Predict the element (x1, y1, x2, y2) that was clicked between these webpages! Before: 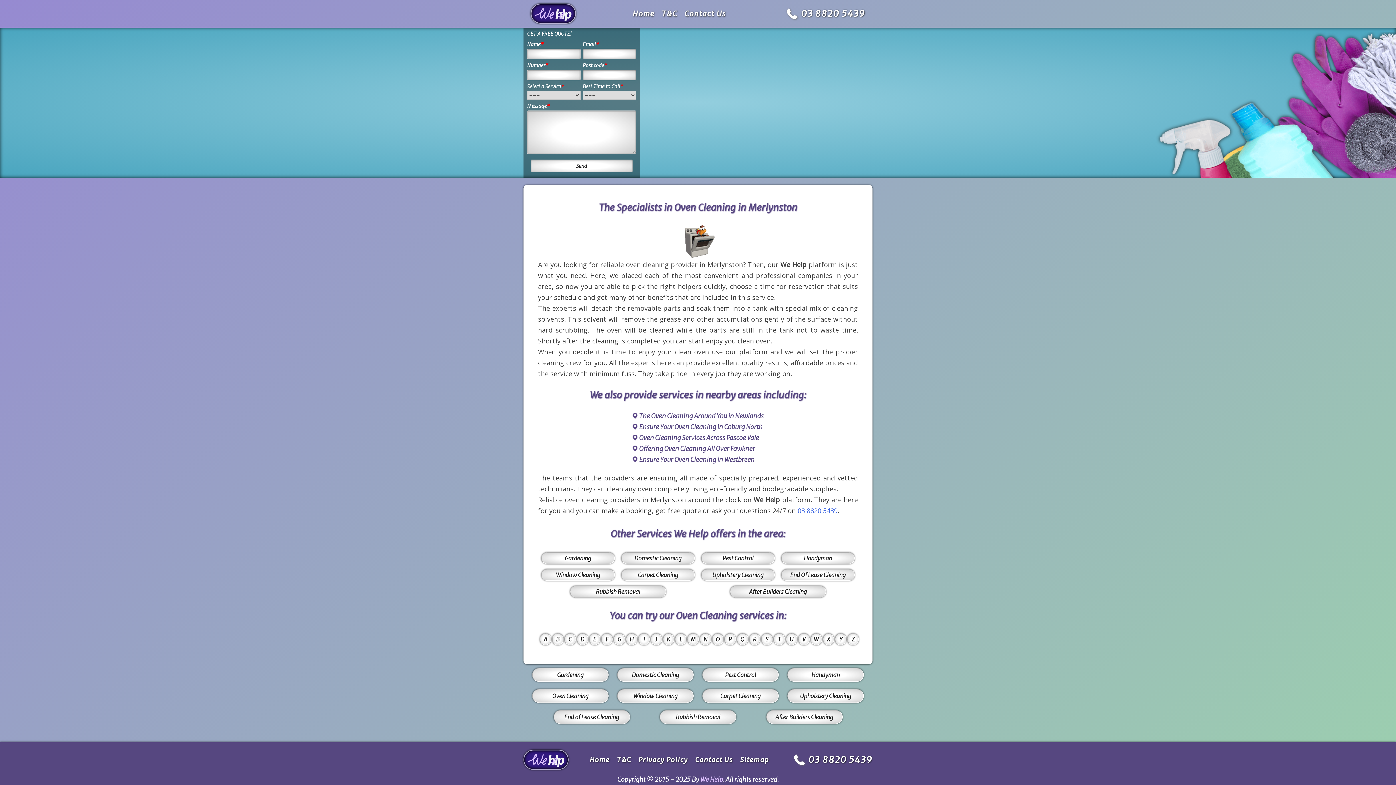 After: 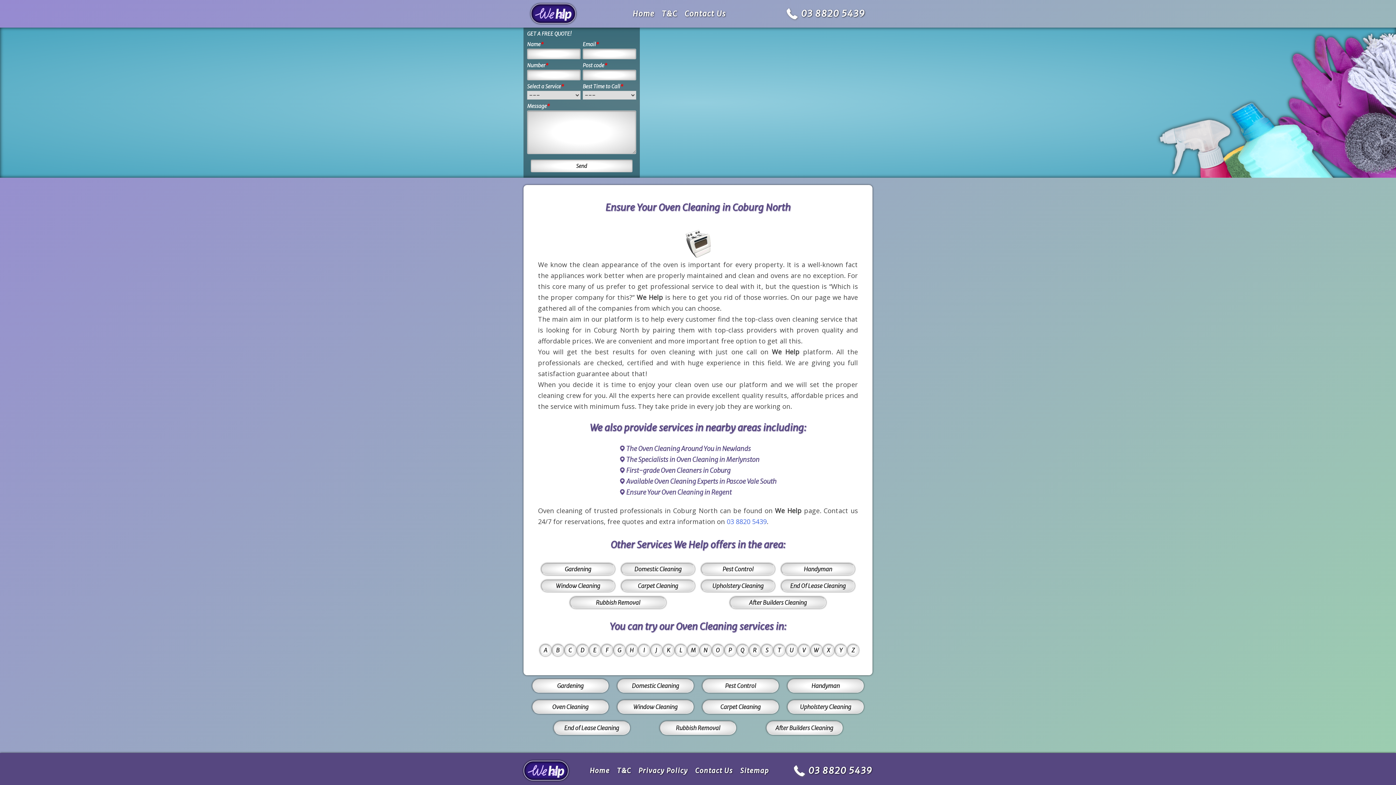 Action: label: Ensure Your Oven Cleaning in Coburg North bbox: (639, 422, 762, 431)